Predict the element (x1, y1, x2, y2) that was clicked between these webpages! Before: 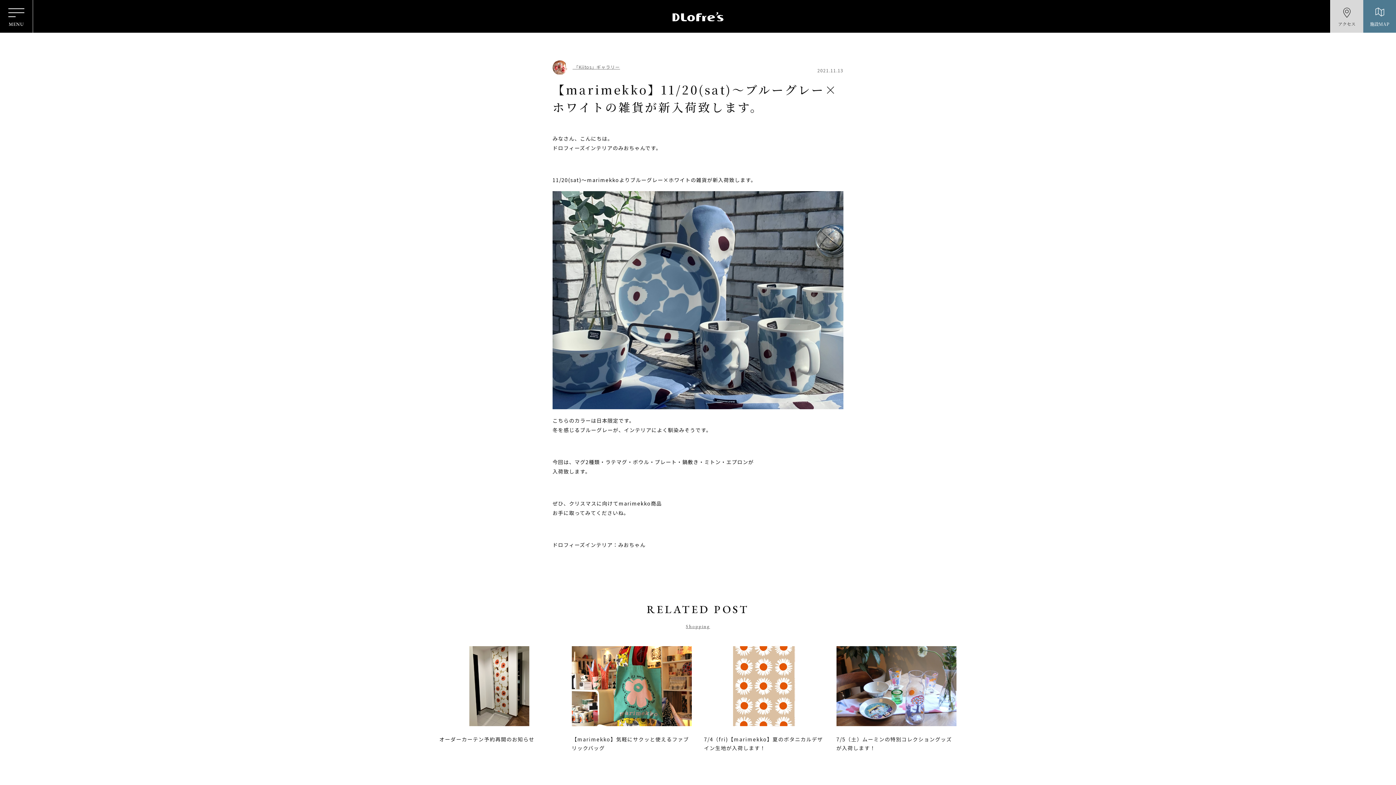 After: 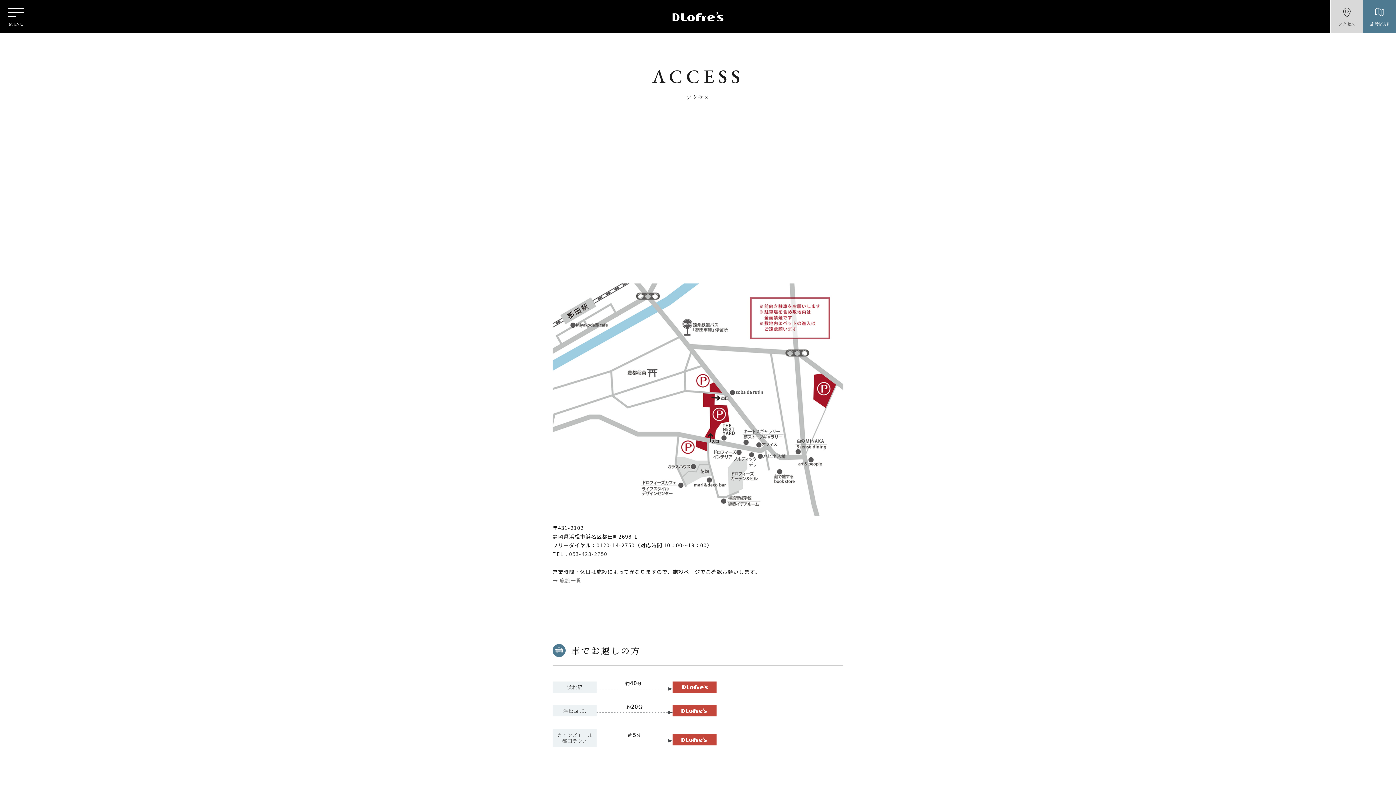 Action: bbox: (1338, 7, 1355, 27) label: アクセス